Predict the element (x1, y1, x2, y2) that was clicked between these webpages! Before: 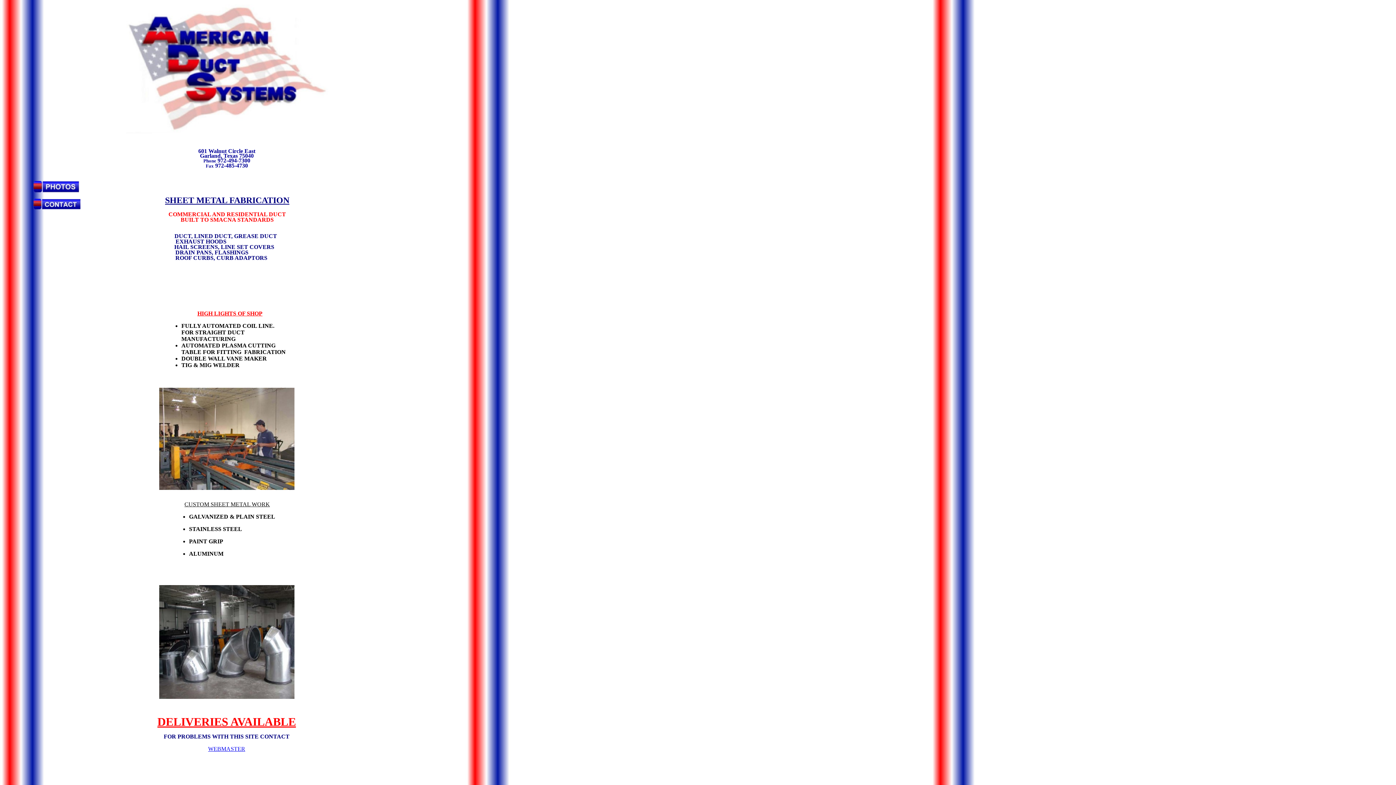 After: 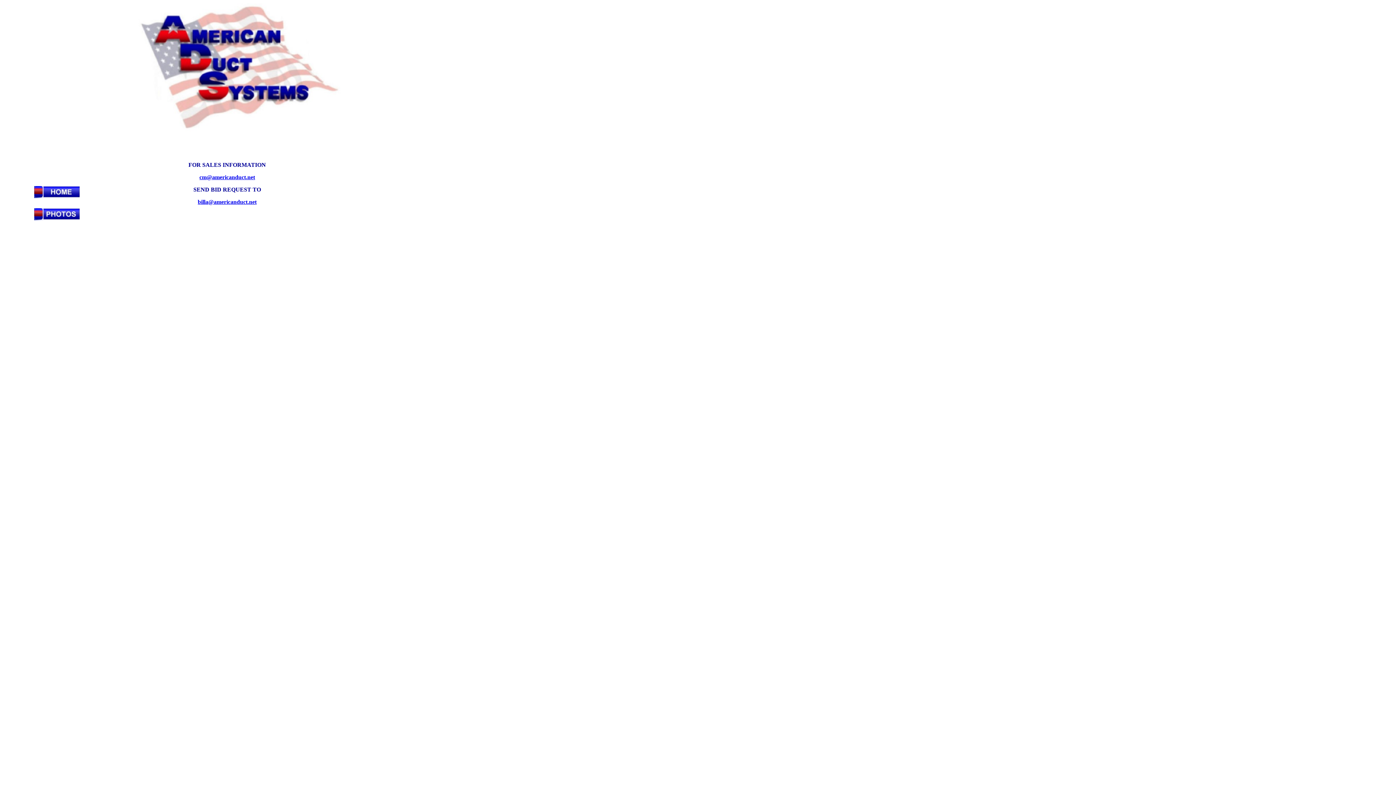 Action: bbox: (33, 204, 80, 210)